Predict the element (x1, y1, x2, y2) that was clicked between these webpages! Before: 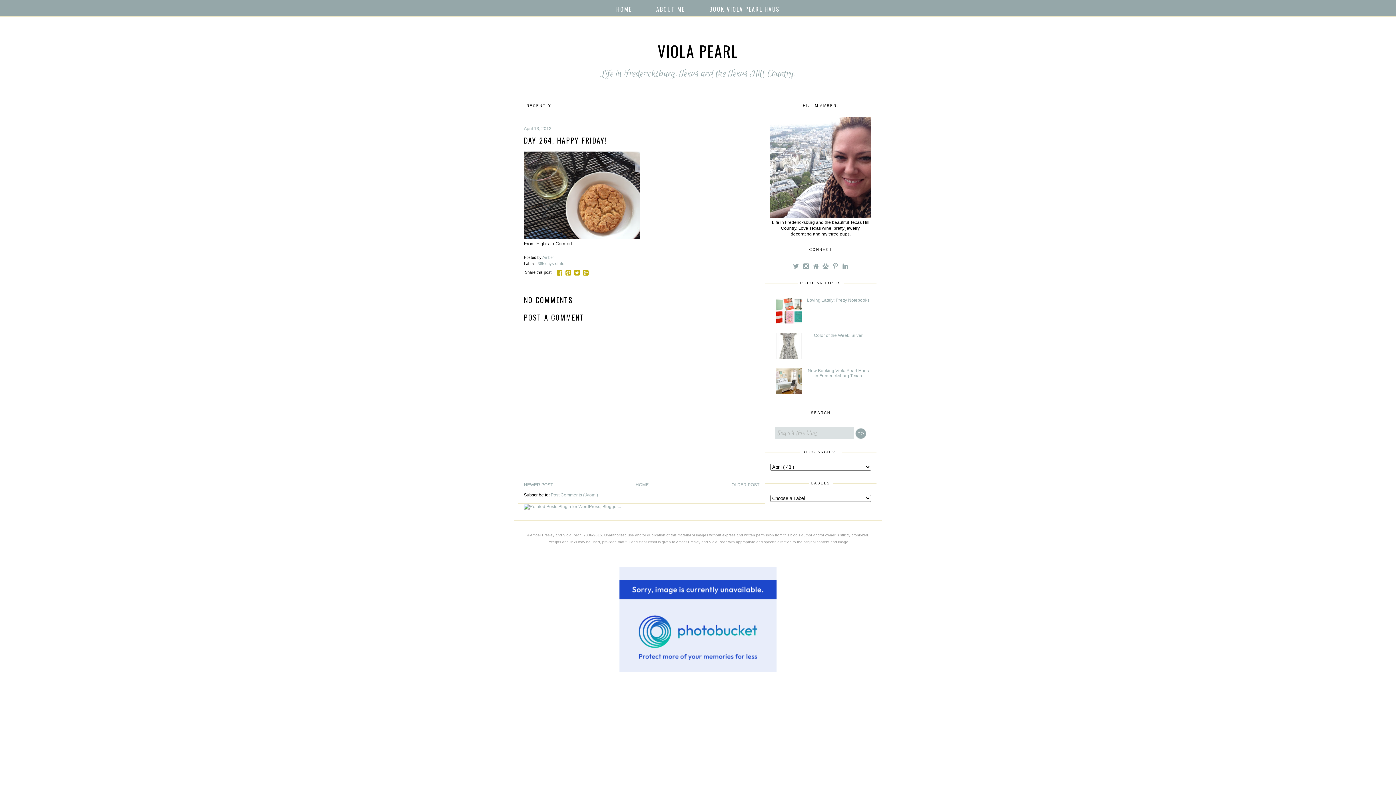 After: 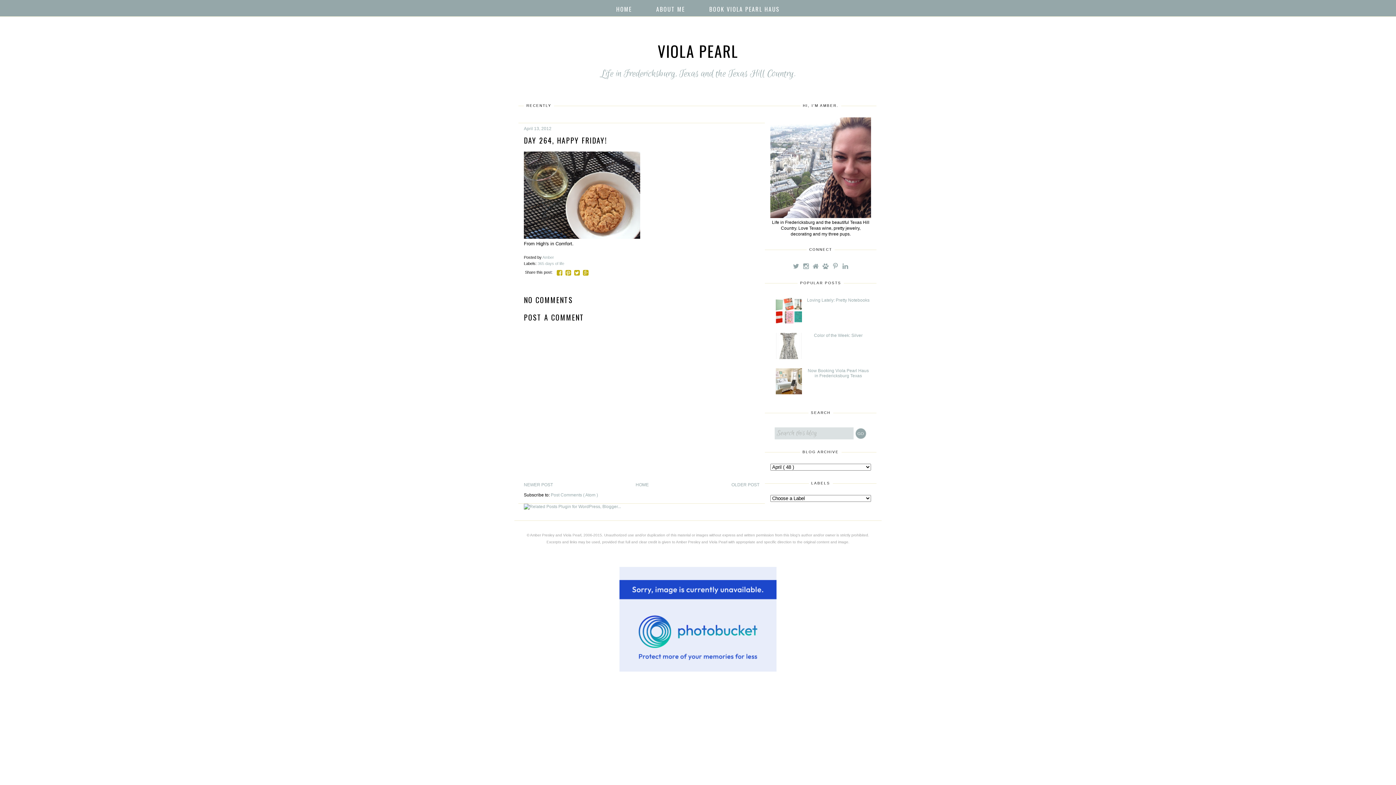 Action: bbox: (776, 390, 803, 395)